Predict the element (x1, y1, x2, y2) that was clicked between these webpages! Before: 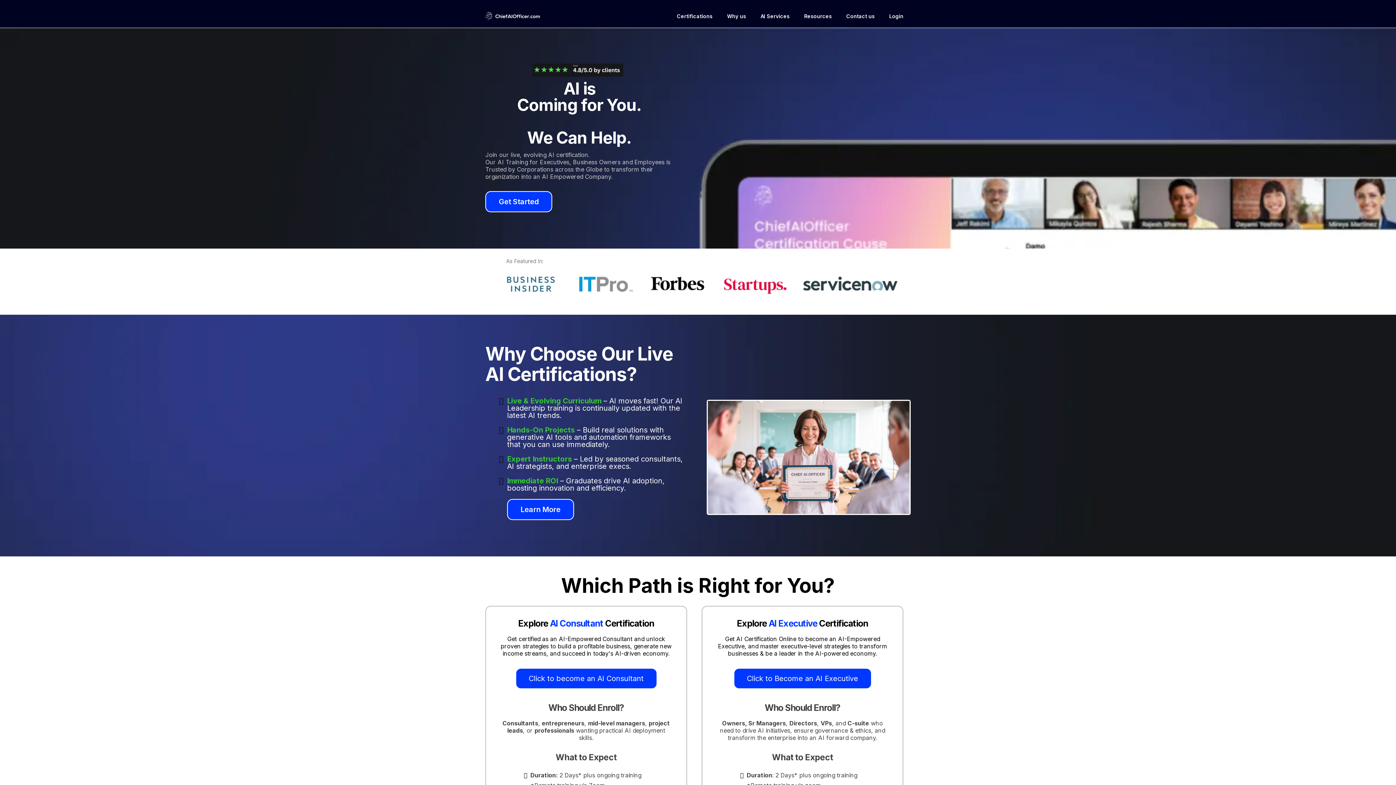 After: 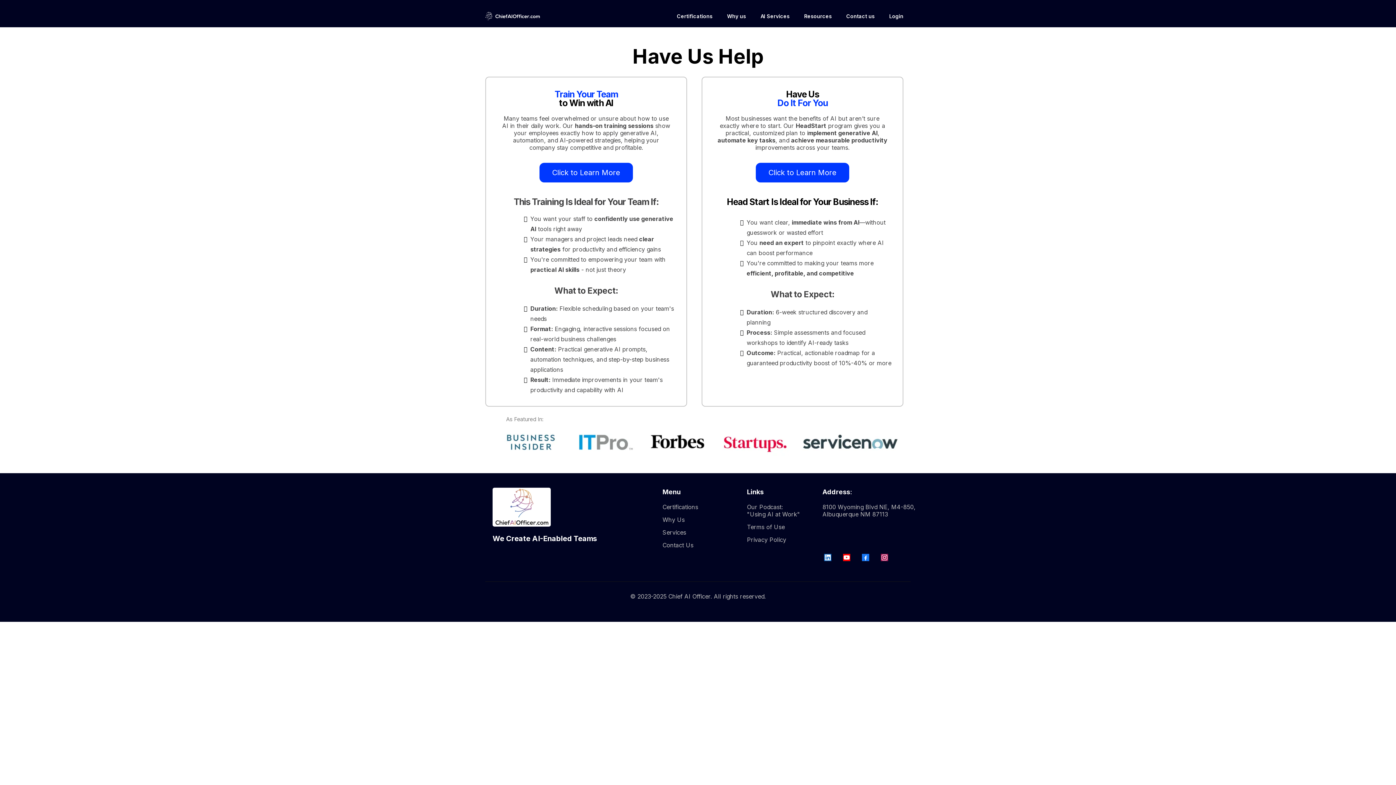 Action: bbox: (753, 5, 797, 27) label: AI Services